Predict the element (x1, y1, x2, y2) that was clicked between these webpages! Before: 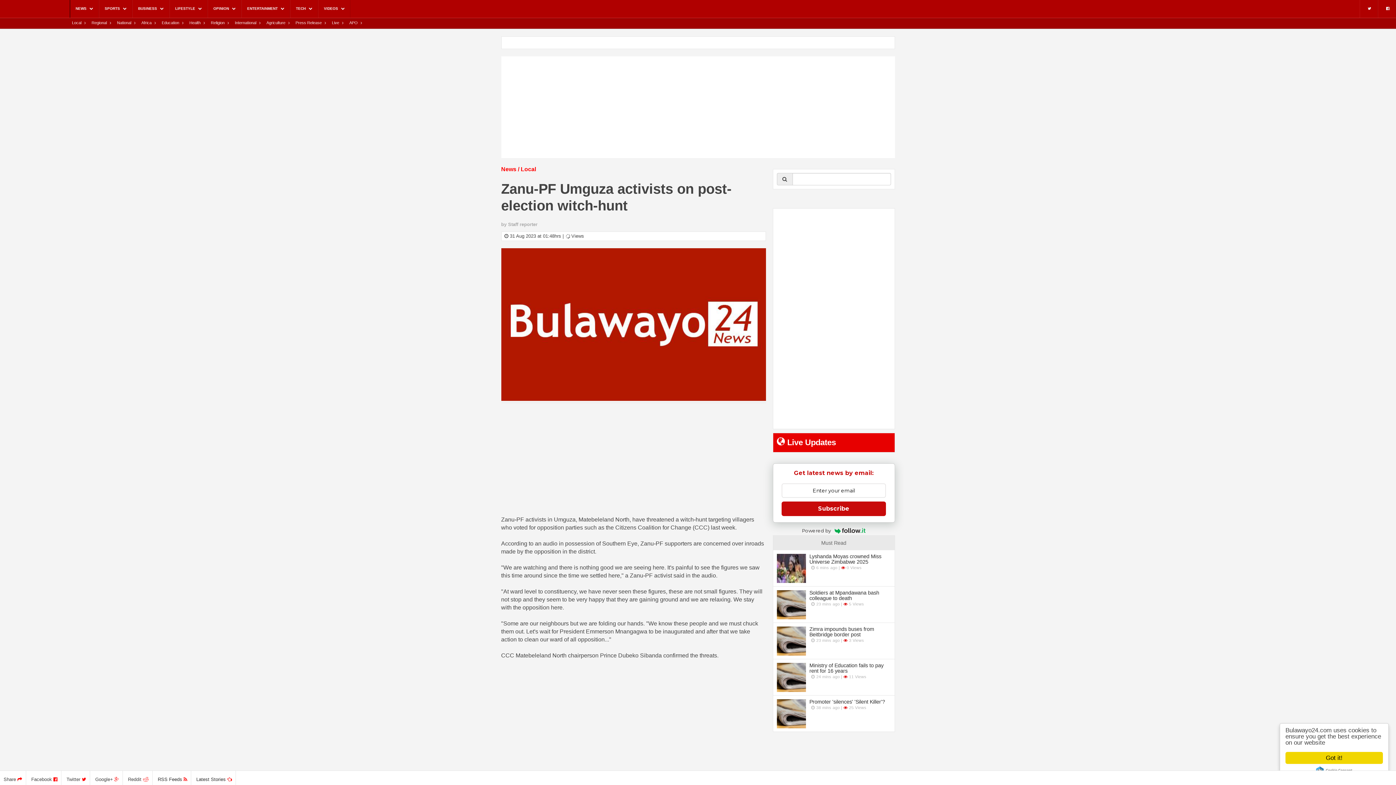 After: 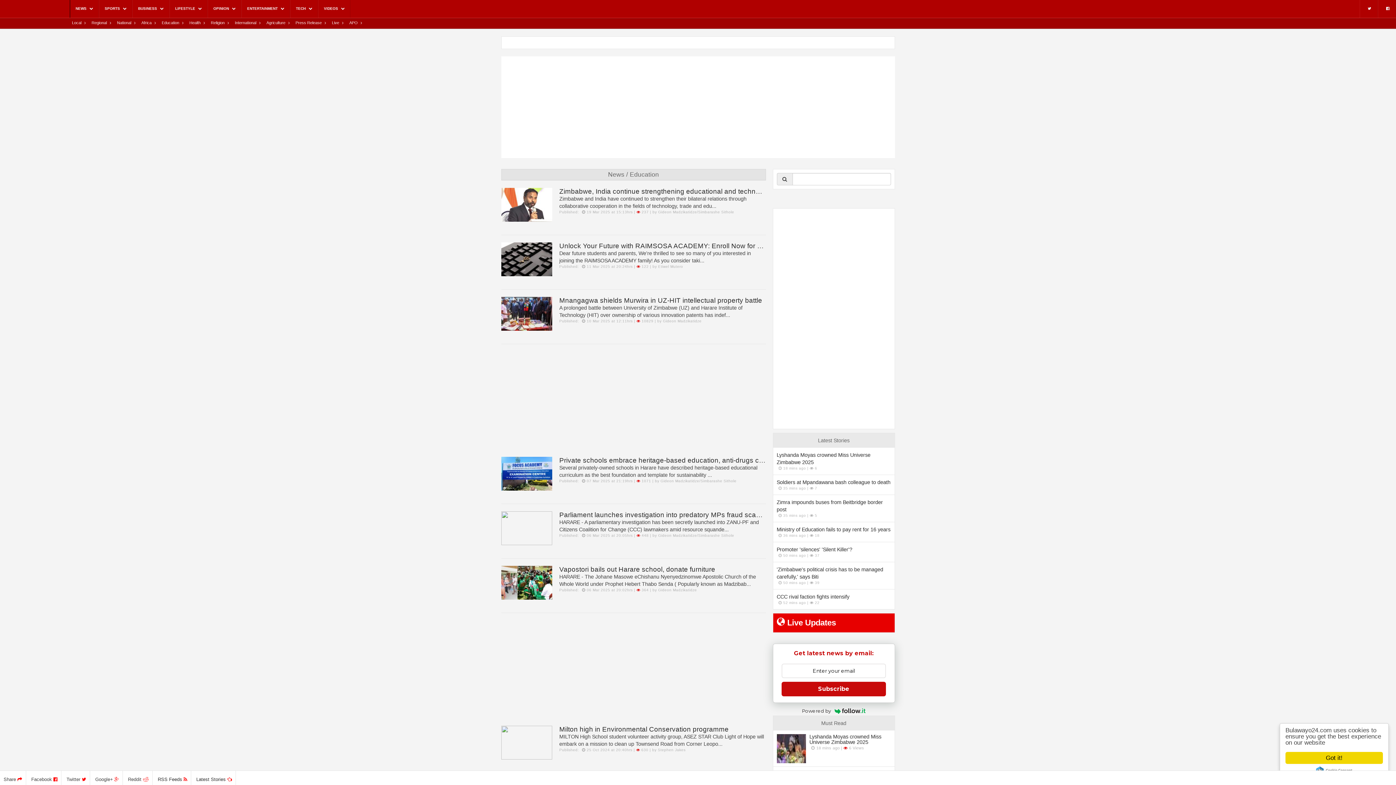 Action: label: Education bbox: (161, 20, 179, 24)